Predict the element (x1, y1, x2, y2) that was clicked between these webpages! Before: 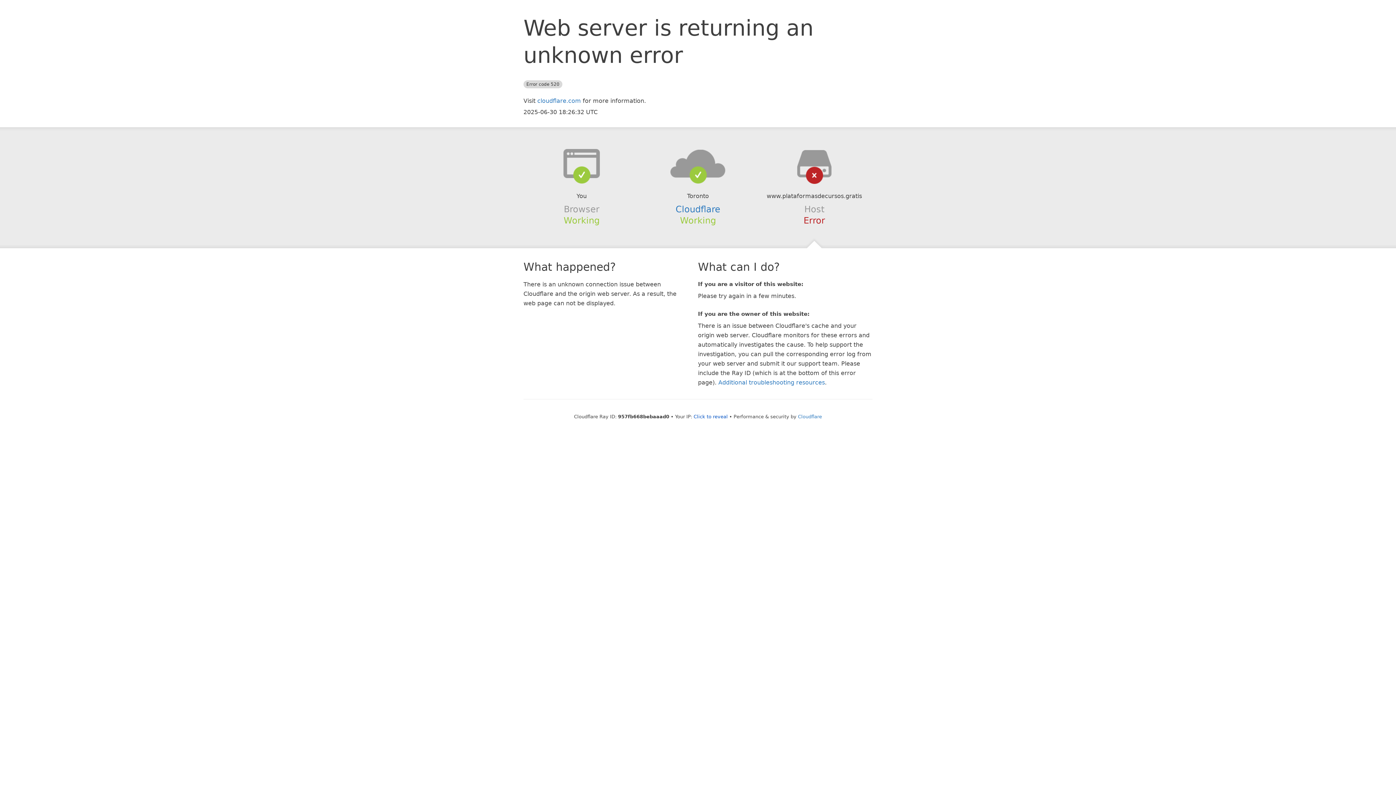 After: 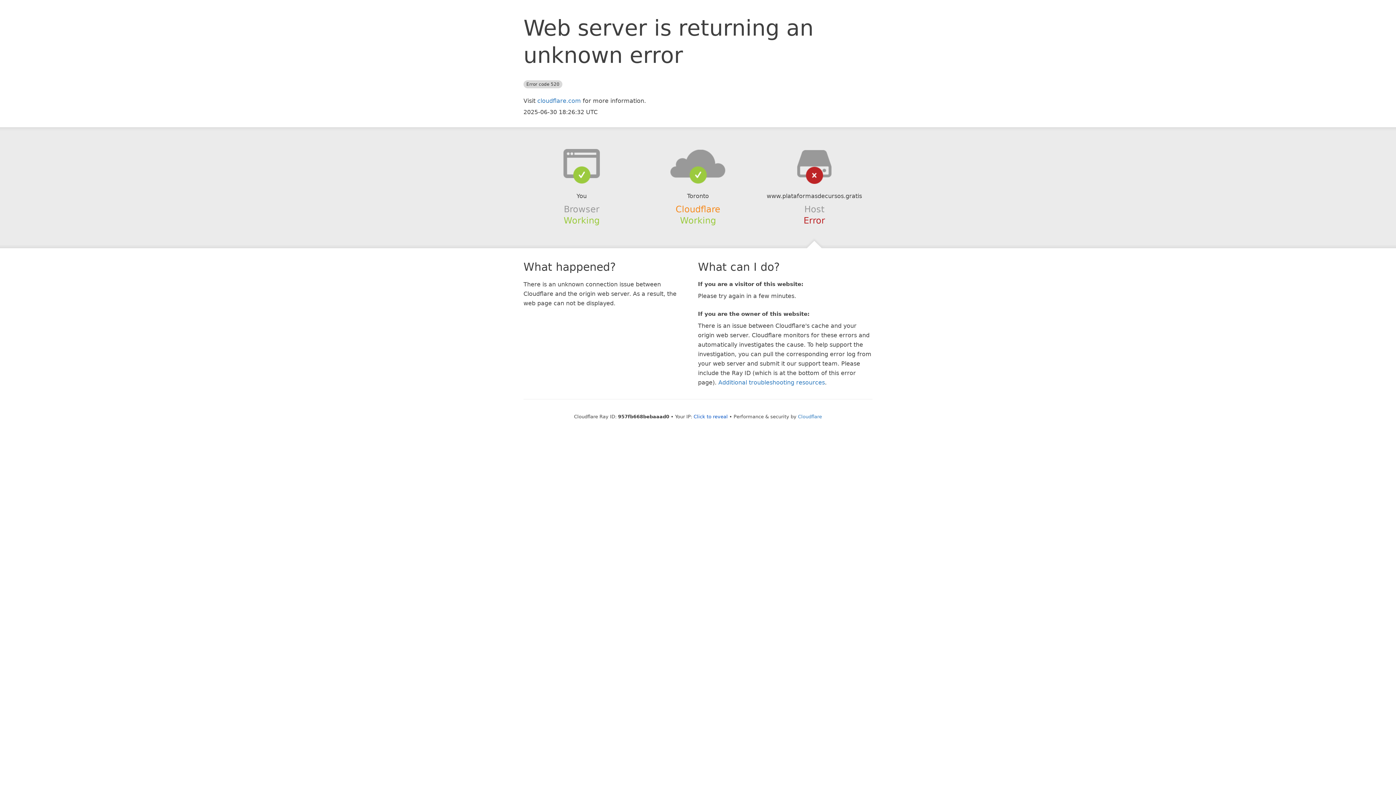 Action: label: Cloudflare bbox: (675, 204, 720, 214)